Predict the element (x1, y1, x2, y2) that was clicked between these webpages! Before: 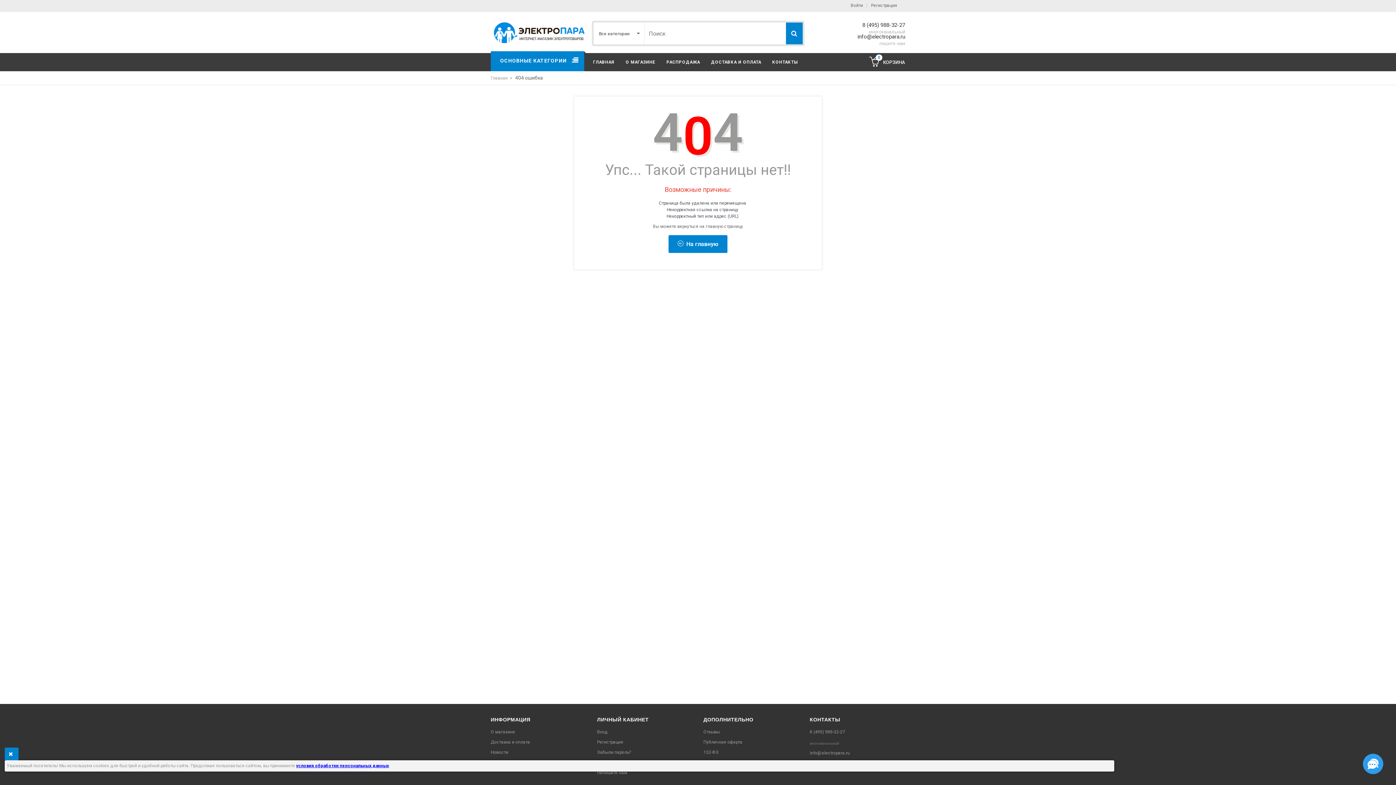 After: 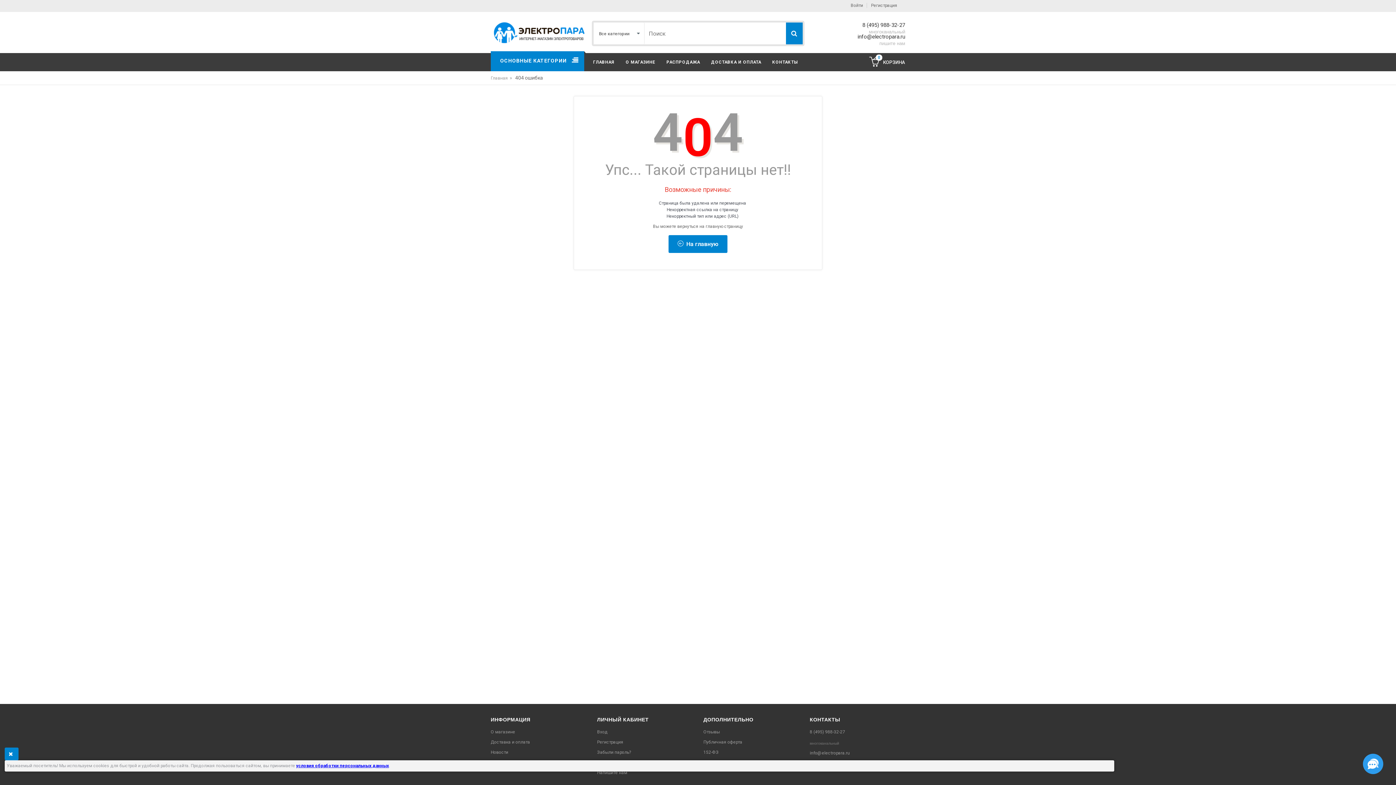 Action: bbox: (869, 56, 905, 68) label: 0
КОРЗИНА